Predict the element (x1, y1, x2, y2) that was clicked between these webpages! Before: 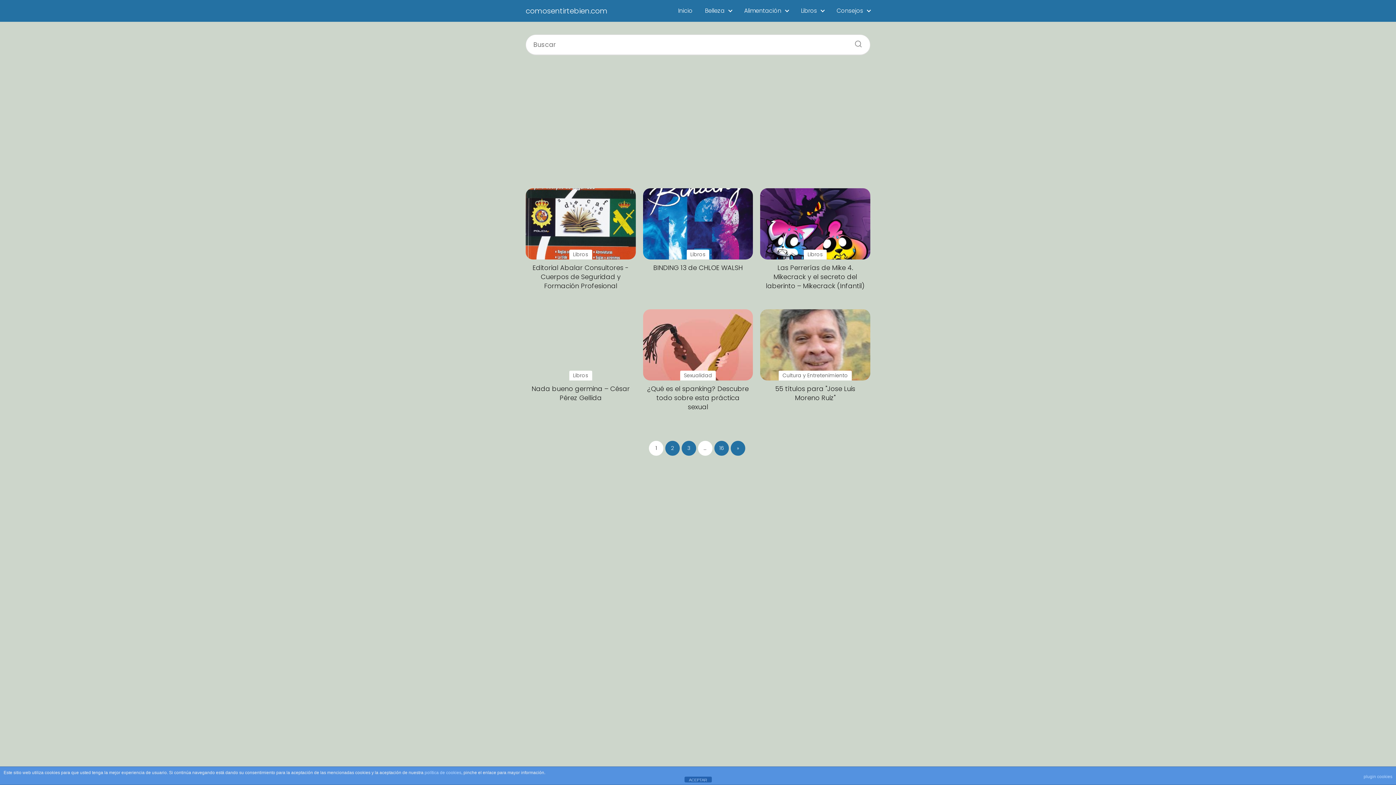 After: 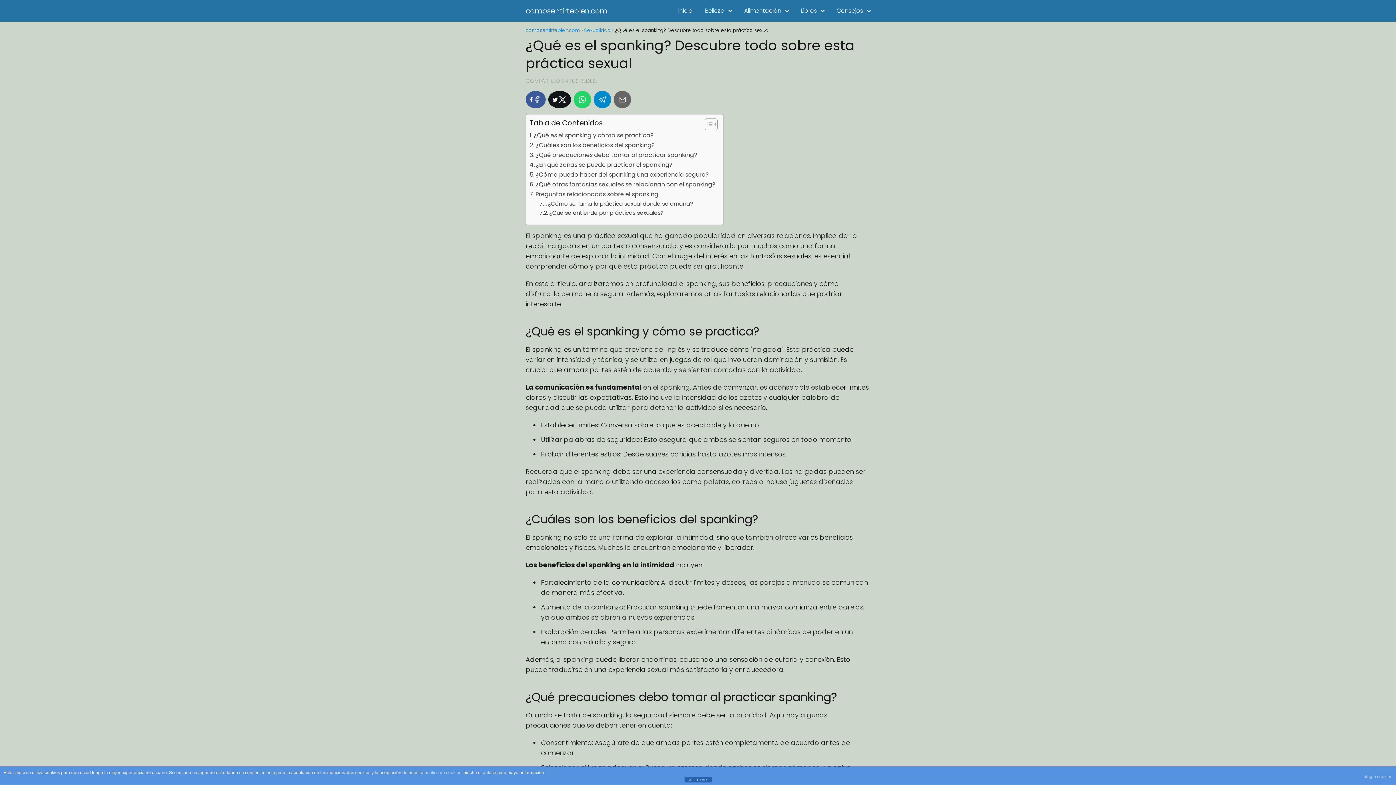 Action: bbox: (643, 309, 753, 411) label: Sexualidad

¿Qué es el spanking? Descubre todo sobre esta práctica sexual